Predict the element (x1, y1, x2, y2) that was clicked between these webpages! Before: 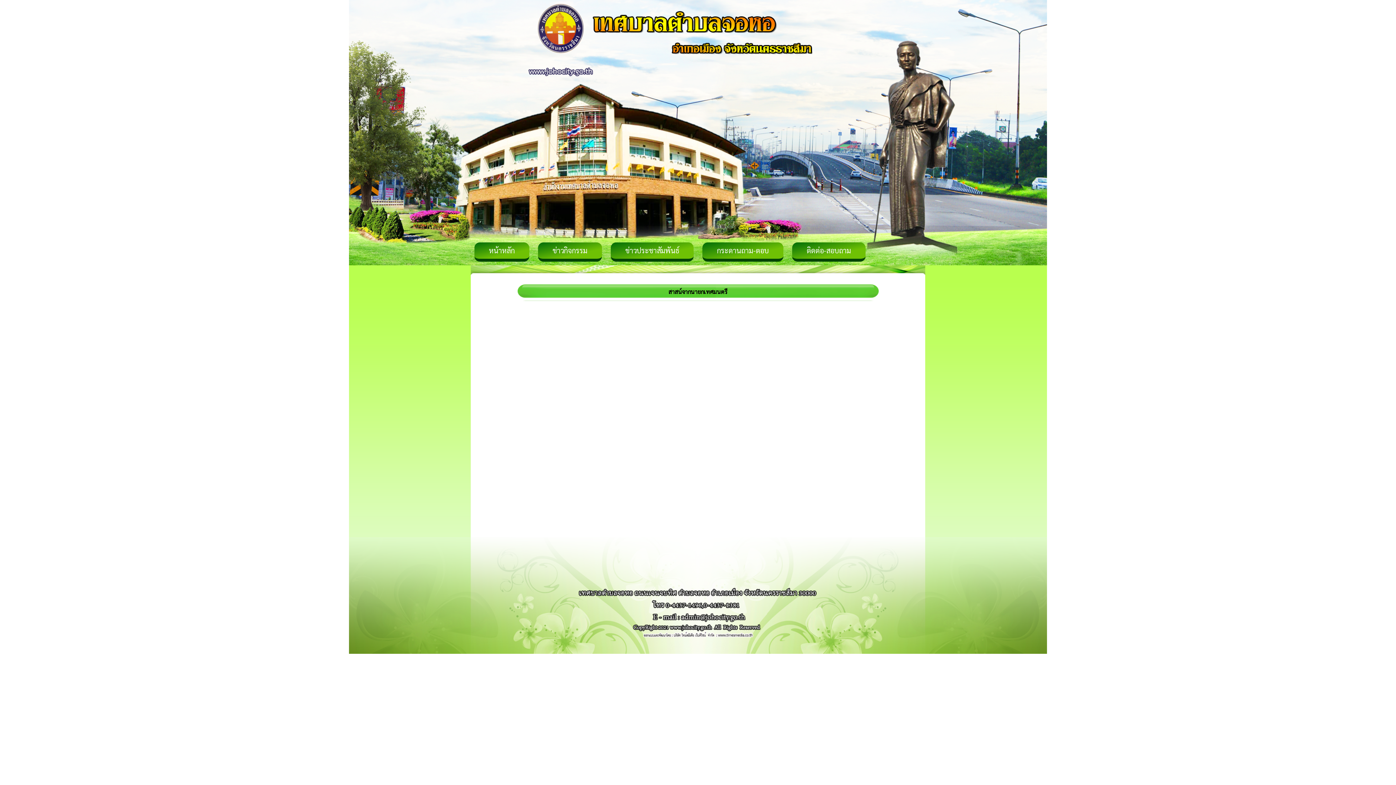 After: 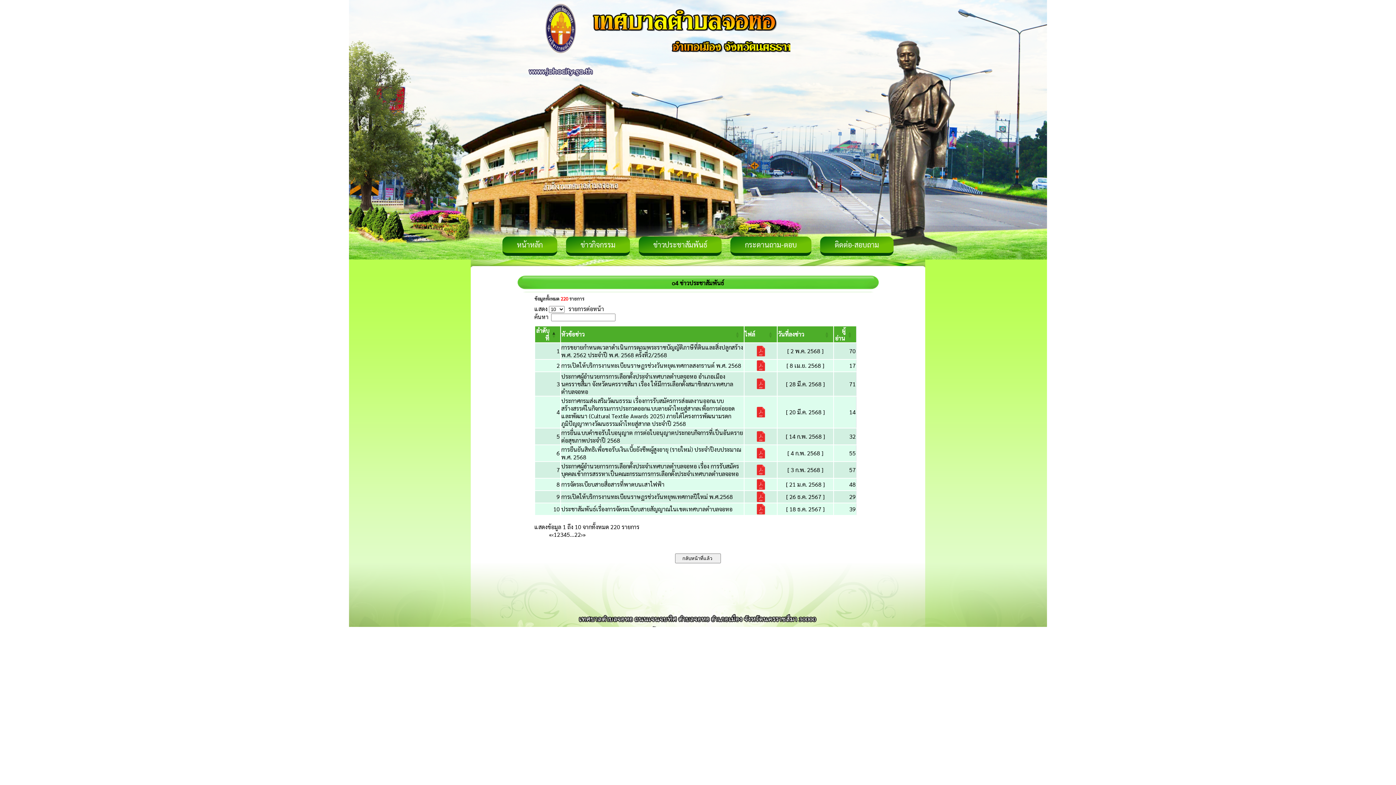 Action: label: ข่าวประชาสัมพันธ์ bbox: (610, 242, 693, 261)